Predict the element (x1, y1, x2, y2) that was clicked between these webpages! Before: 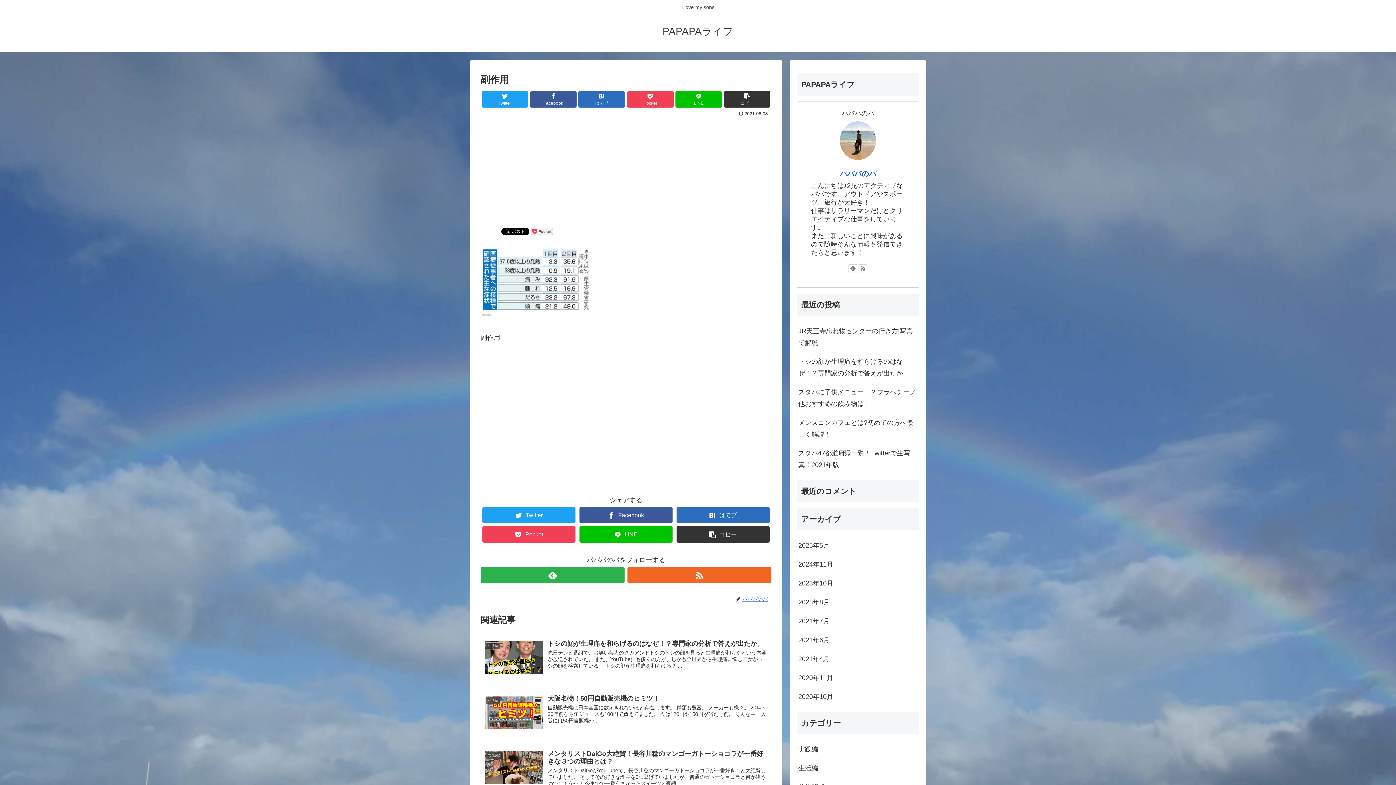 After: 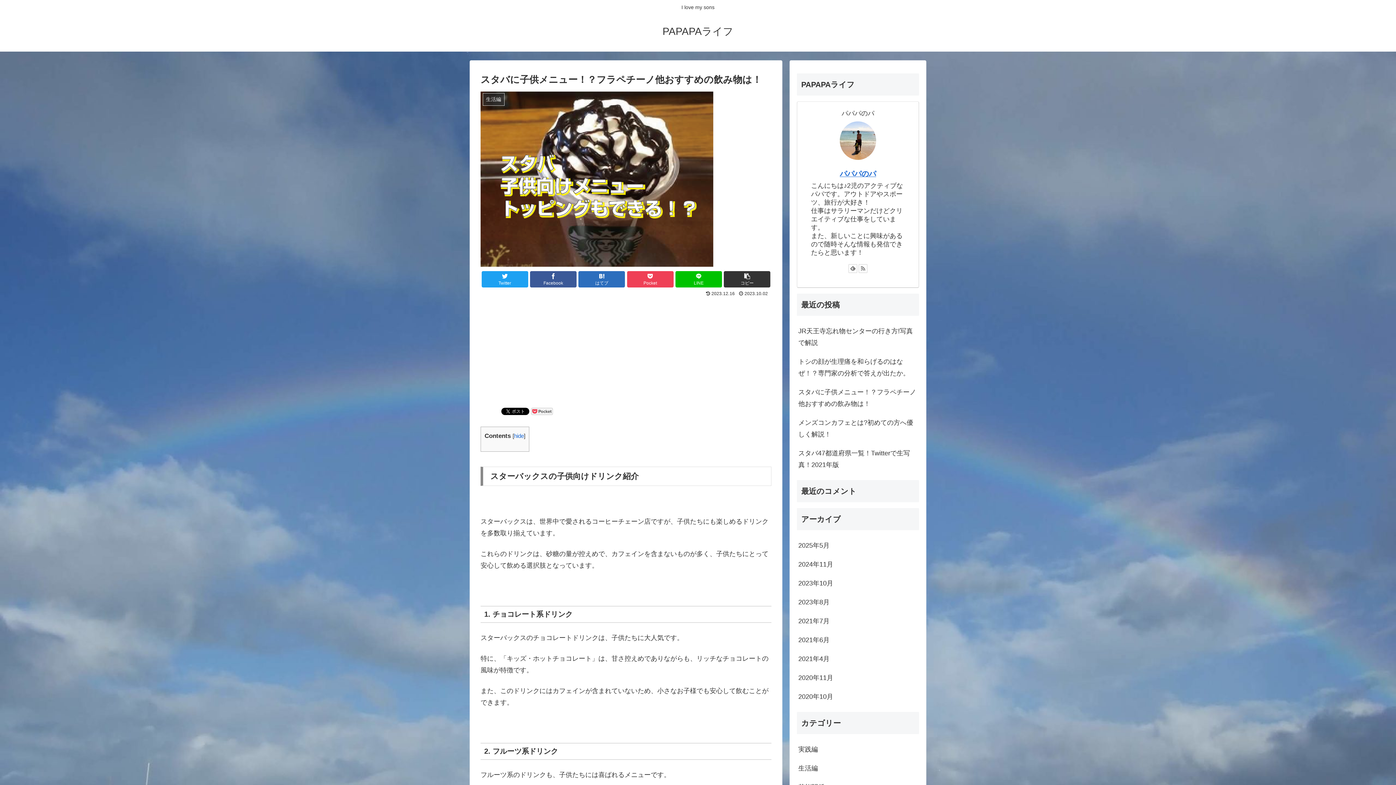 Action: bbox: (797, 382, 919, 413) label: スタバに子供メニュー！？フラペチーノ他おすすめの飲み物は！